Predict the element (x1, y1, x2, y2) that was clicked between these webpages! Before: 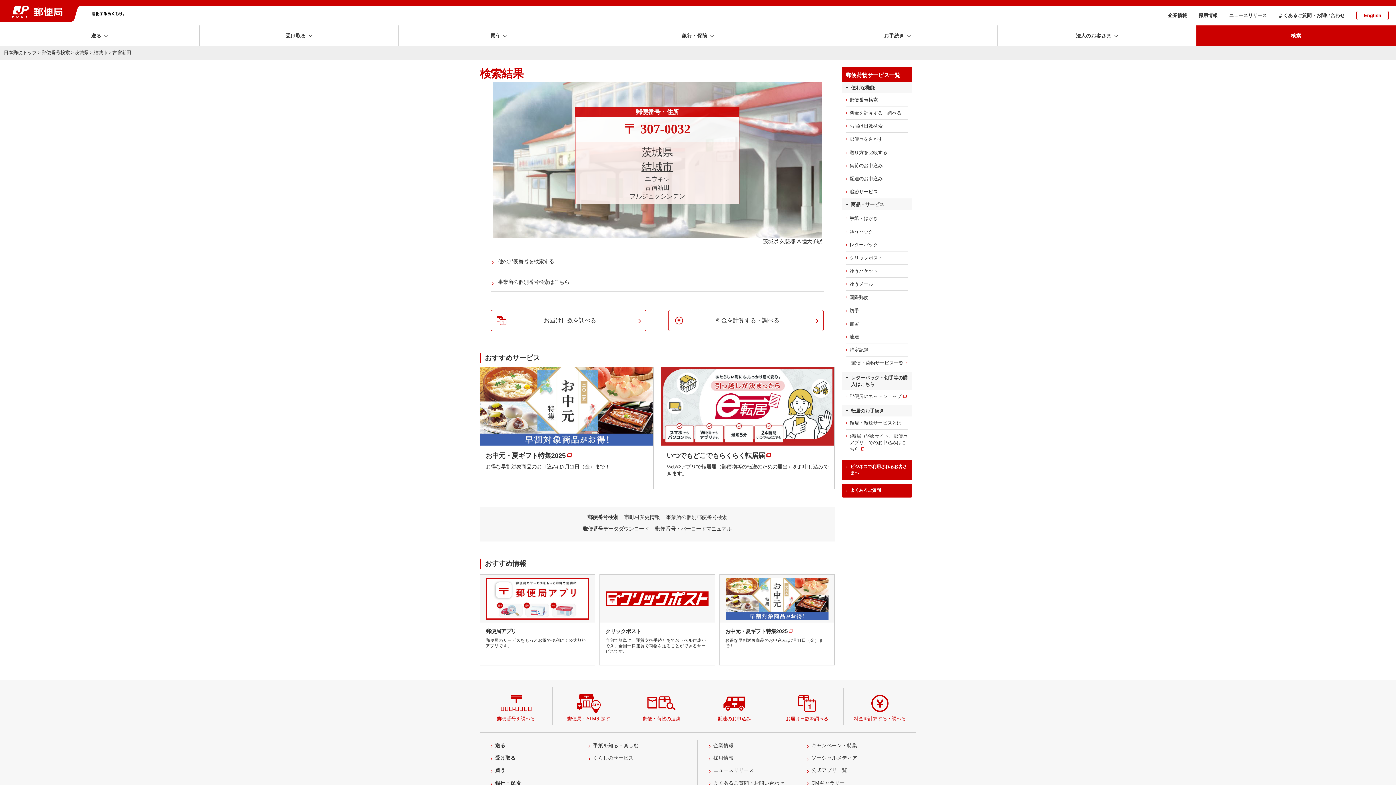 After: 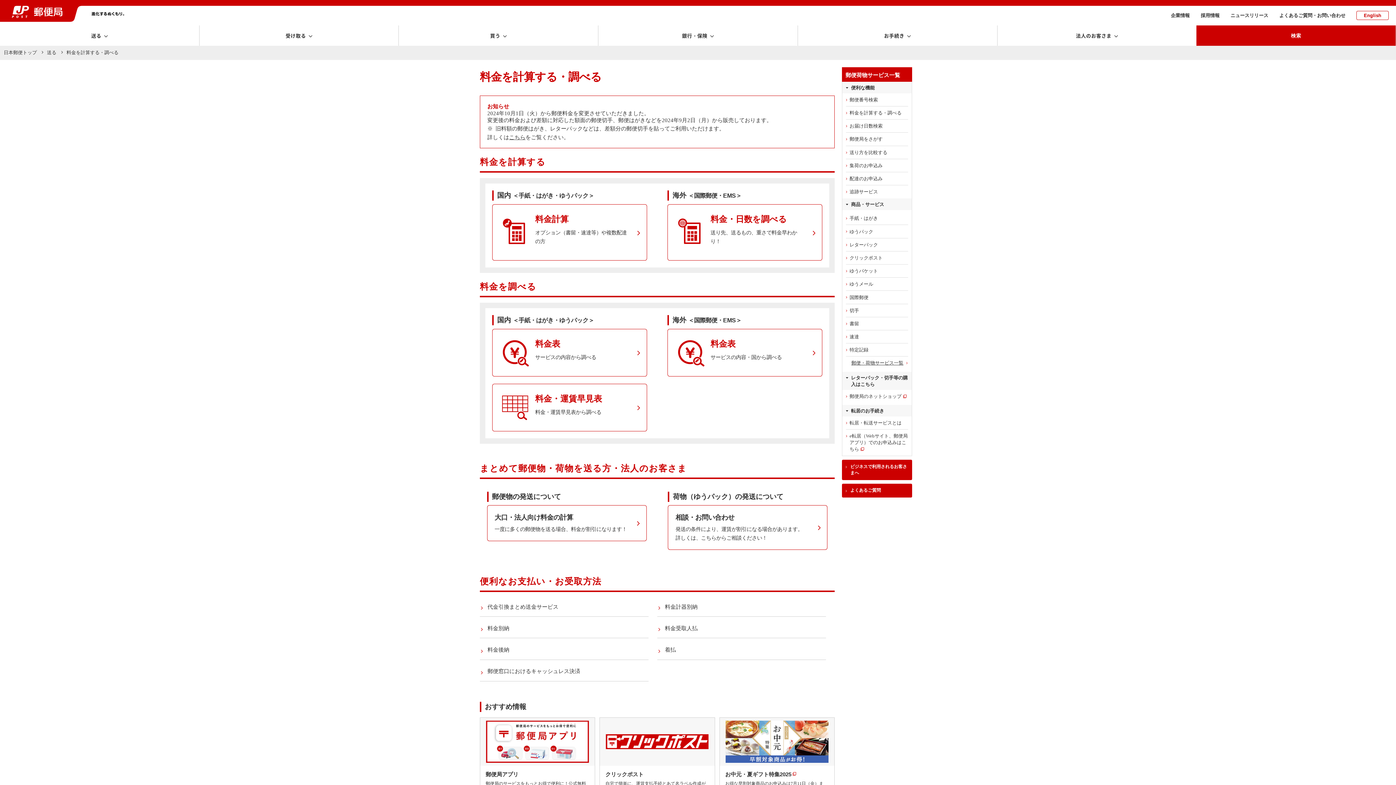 Action: bbox: (668, 310, 824, 331) label: 料金を計算する・調べる